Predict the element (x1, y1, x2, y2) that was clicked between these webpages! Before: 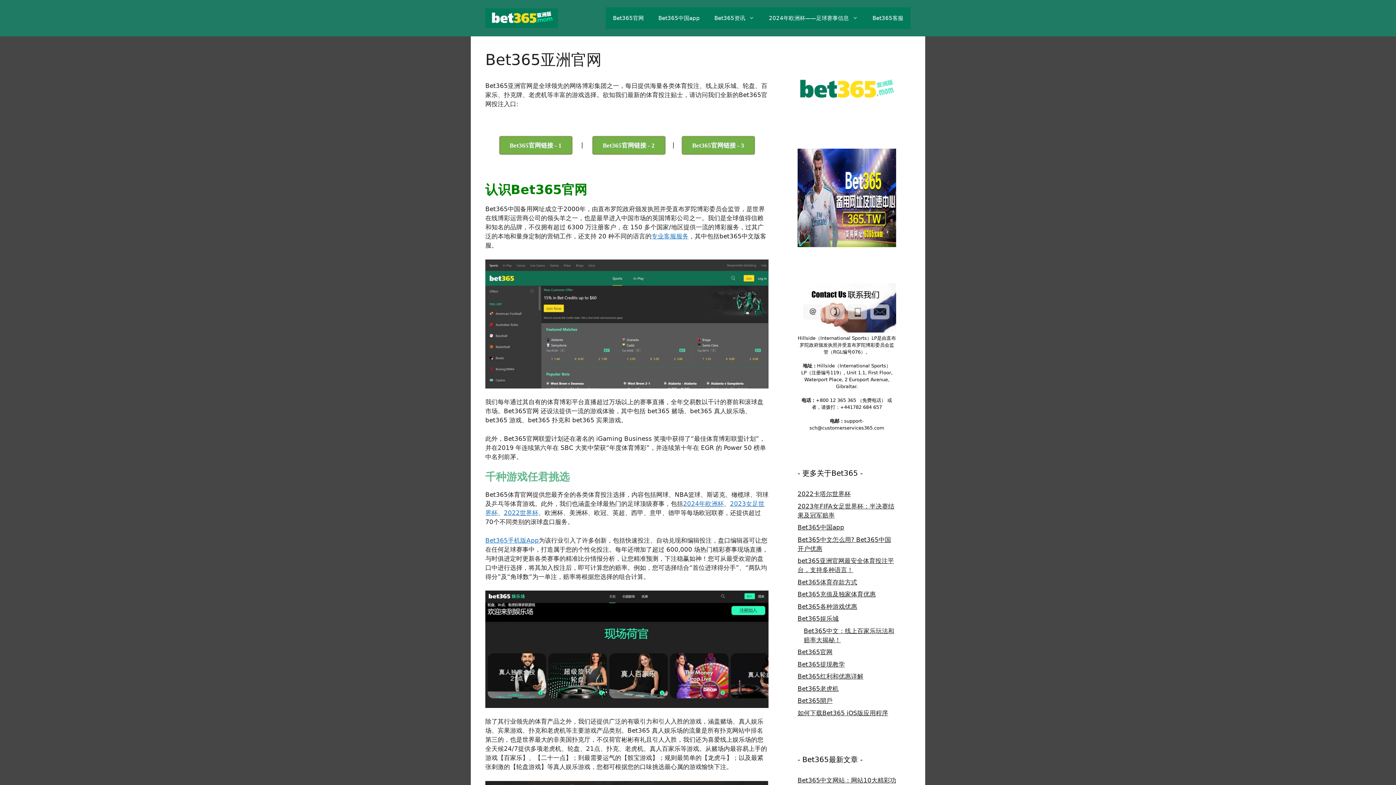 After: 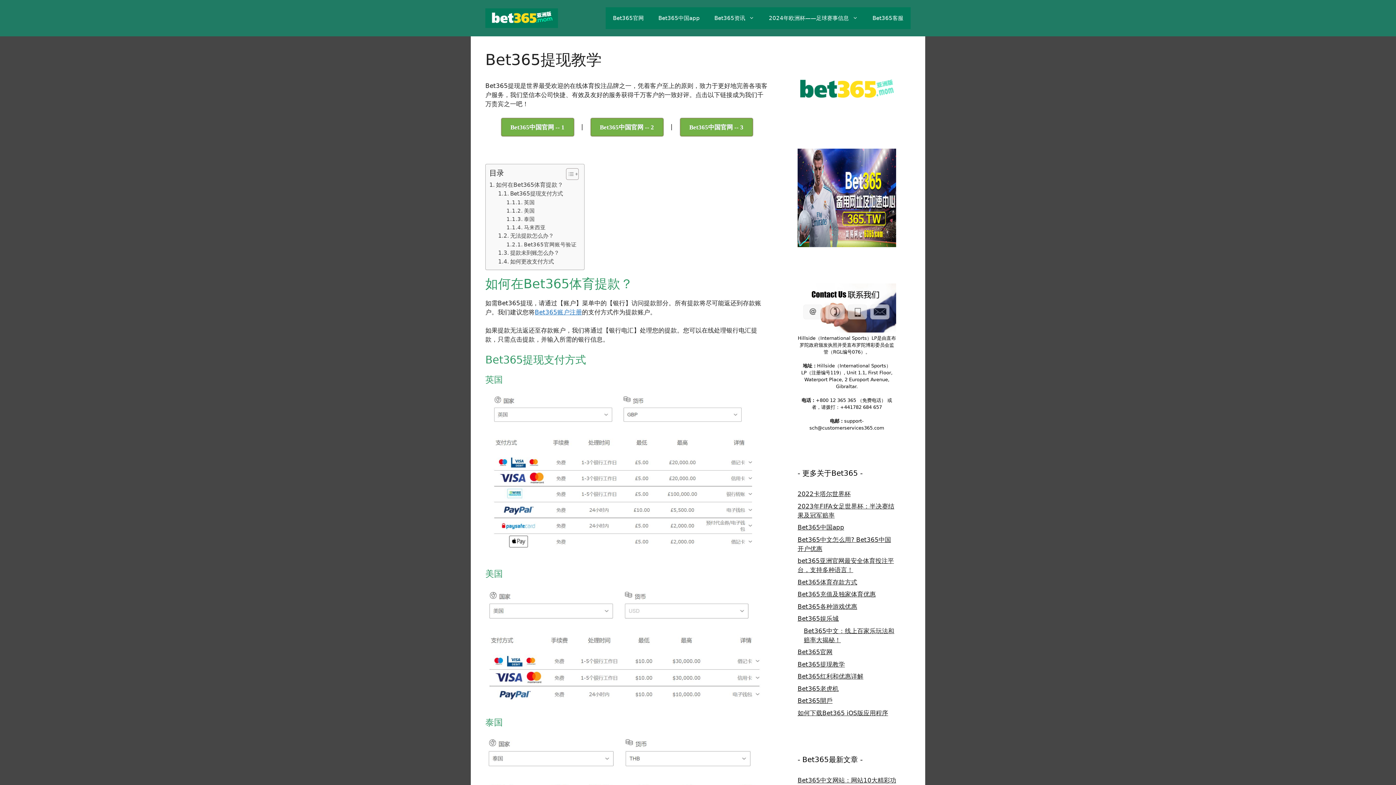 Action: bbox: (797, 660, 845, 668) label: Bet365提现教学